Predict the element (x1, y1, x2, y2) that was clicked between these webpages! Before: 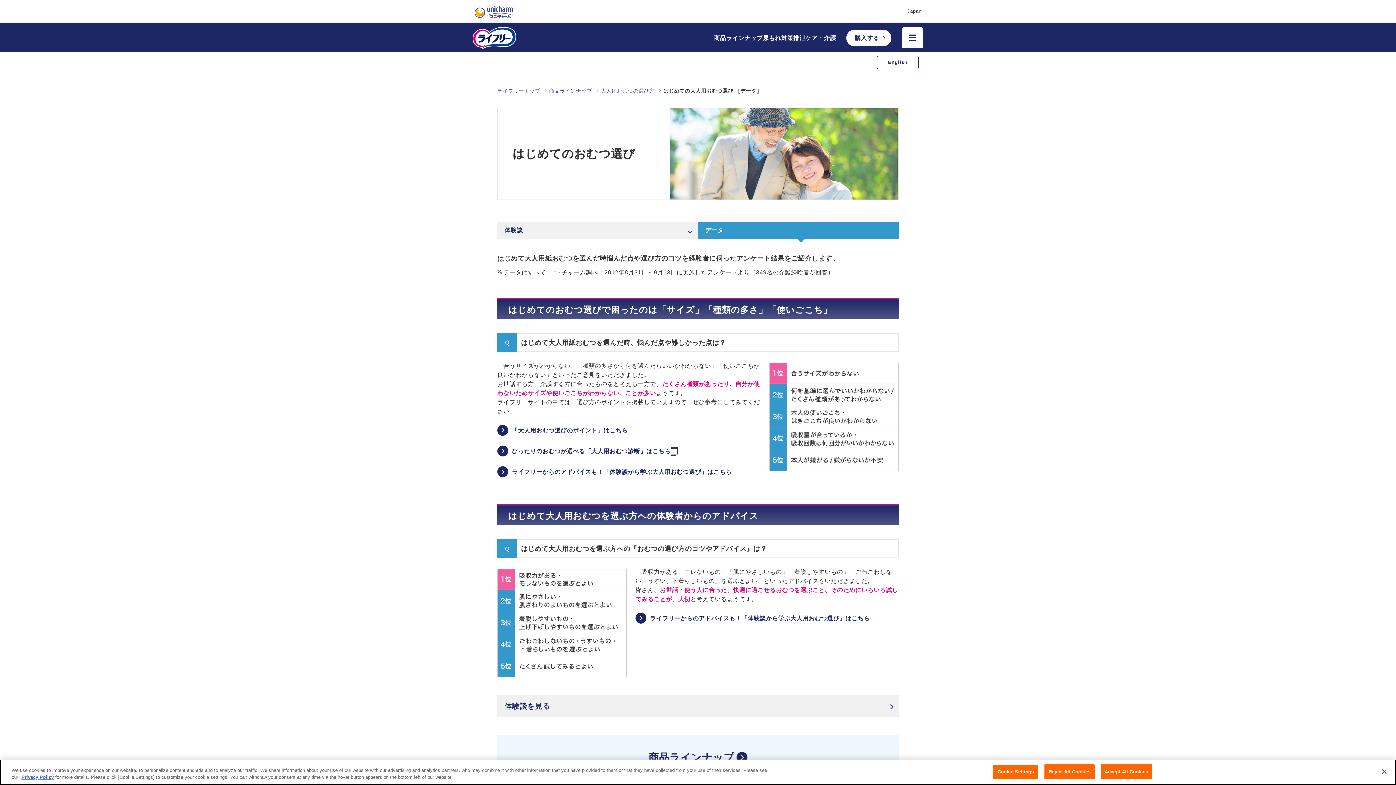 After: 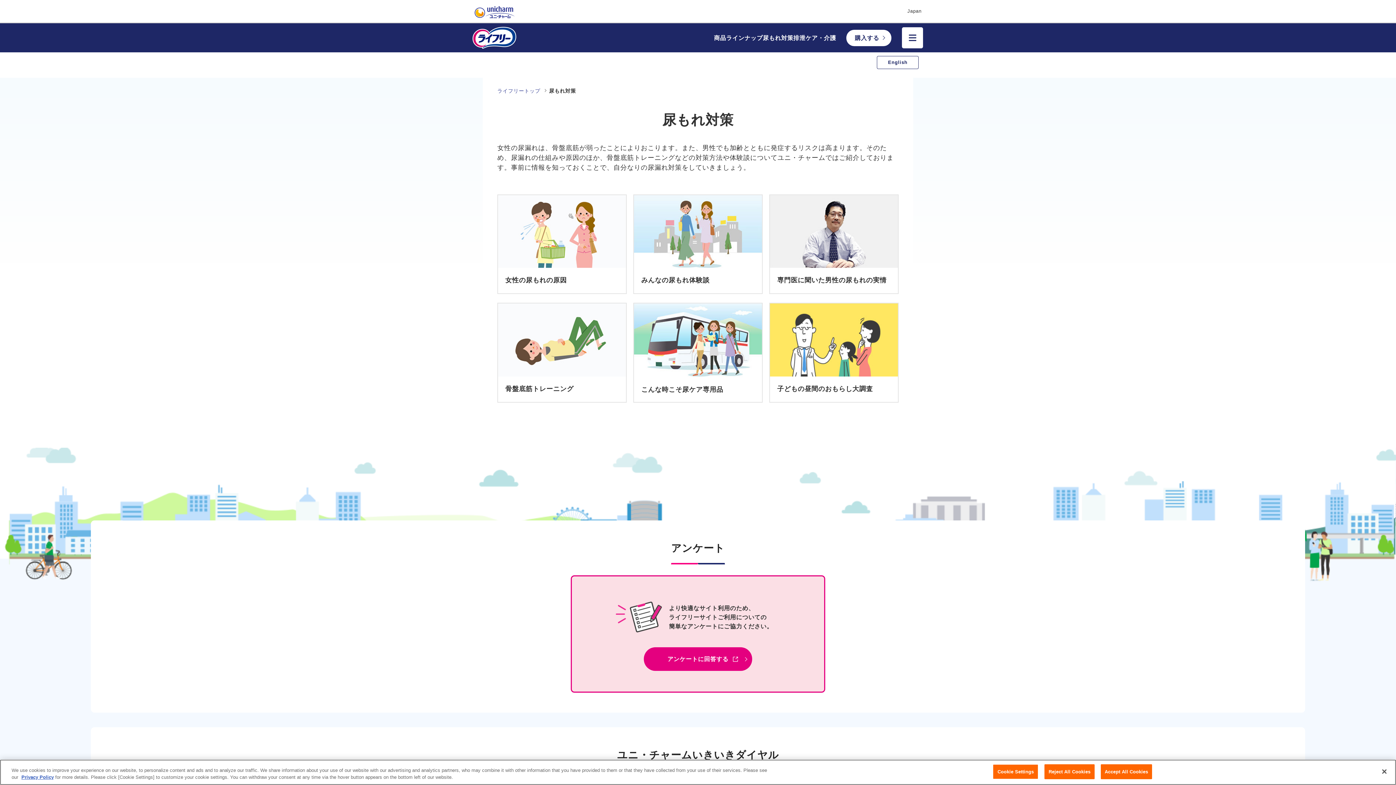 Action: bbox: (763, 34, 793, 40) label: 尿もれ対策